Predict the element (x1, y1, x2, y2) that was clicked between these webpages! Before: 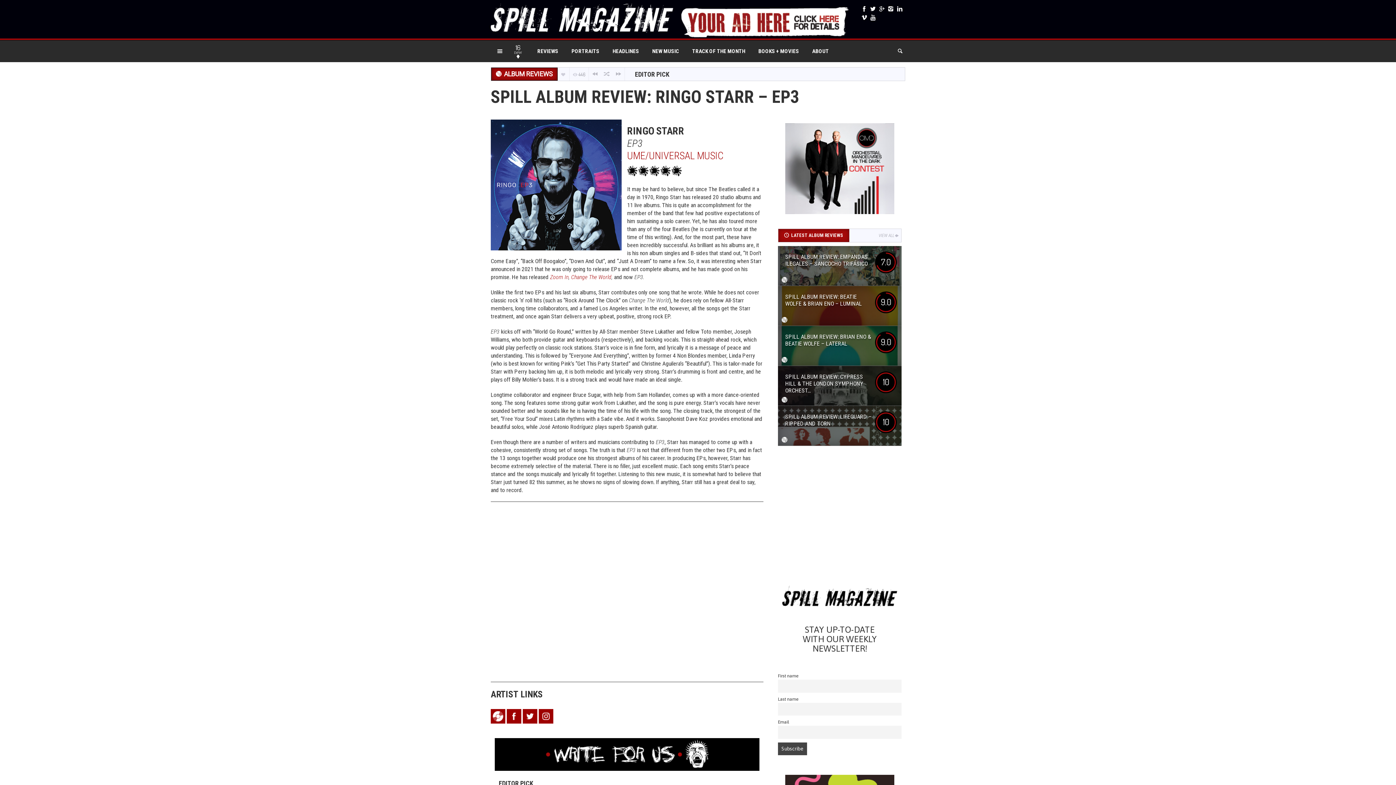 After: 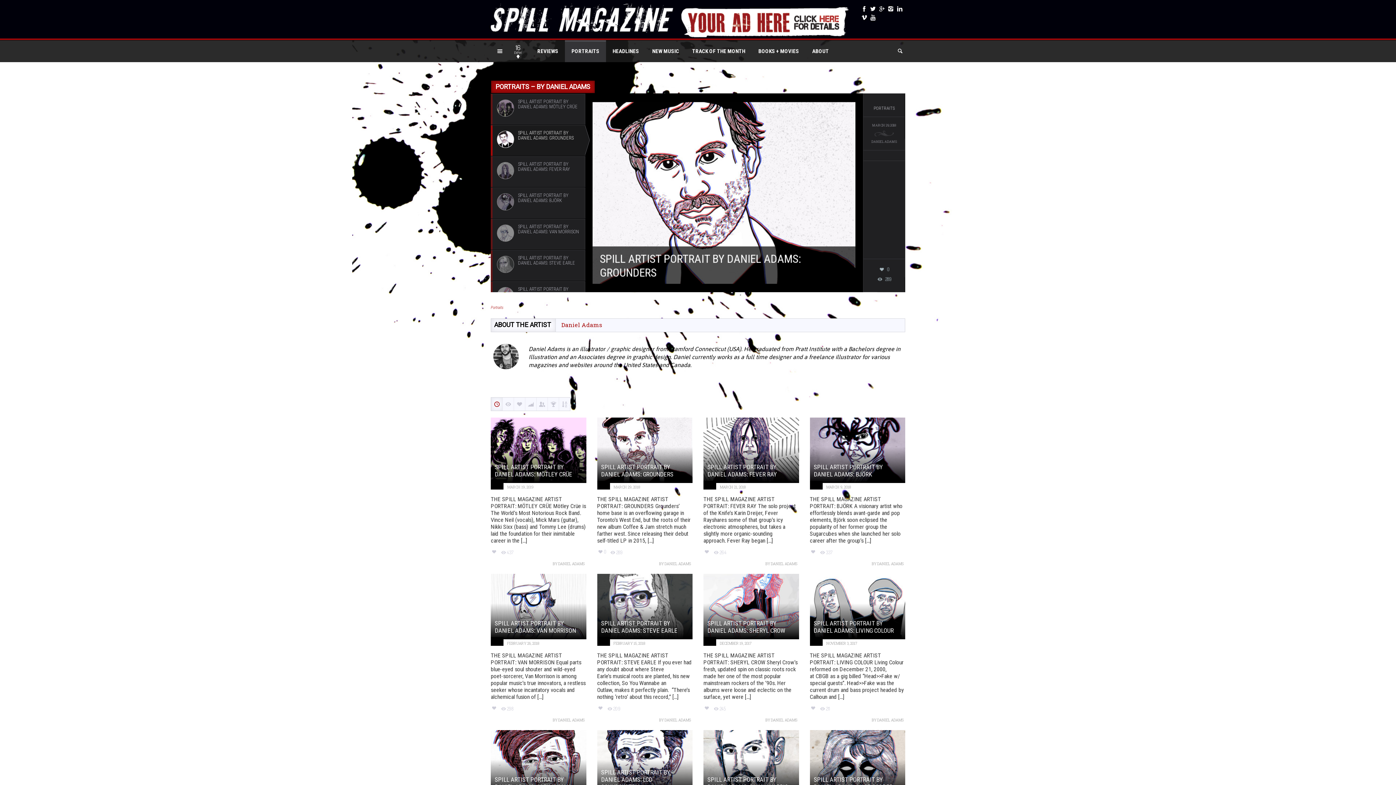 Action: label: PORTRAITS bbox: (565, 40, 606, 62)